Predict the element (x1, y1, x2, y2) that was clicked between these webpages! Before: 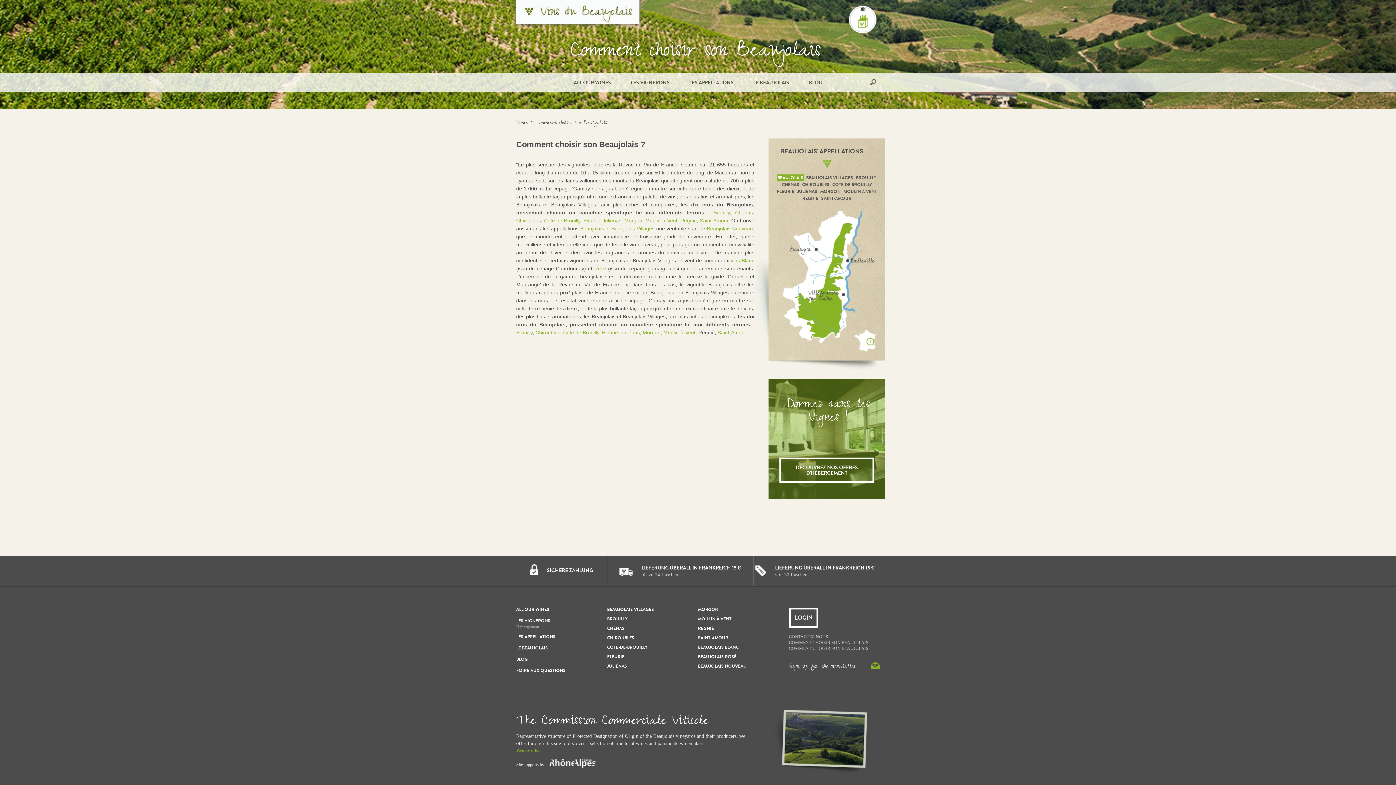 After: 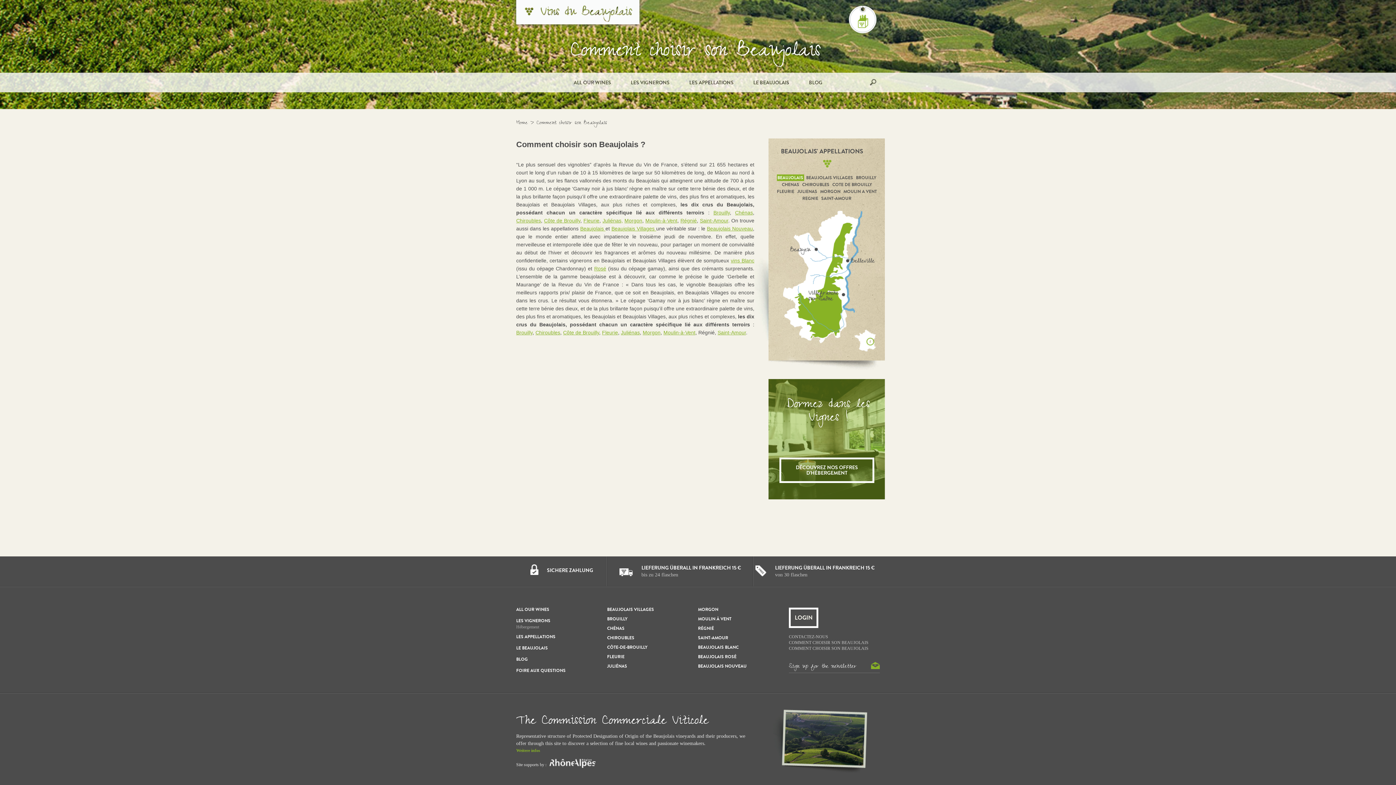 Action: bbox: (563, 329, 599, 335) label: Côte de Brouilly